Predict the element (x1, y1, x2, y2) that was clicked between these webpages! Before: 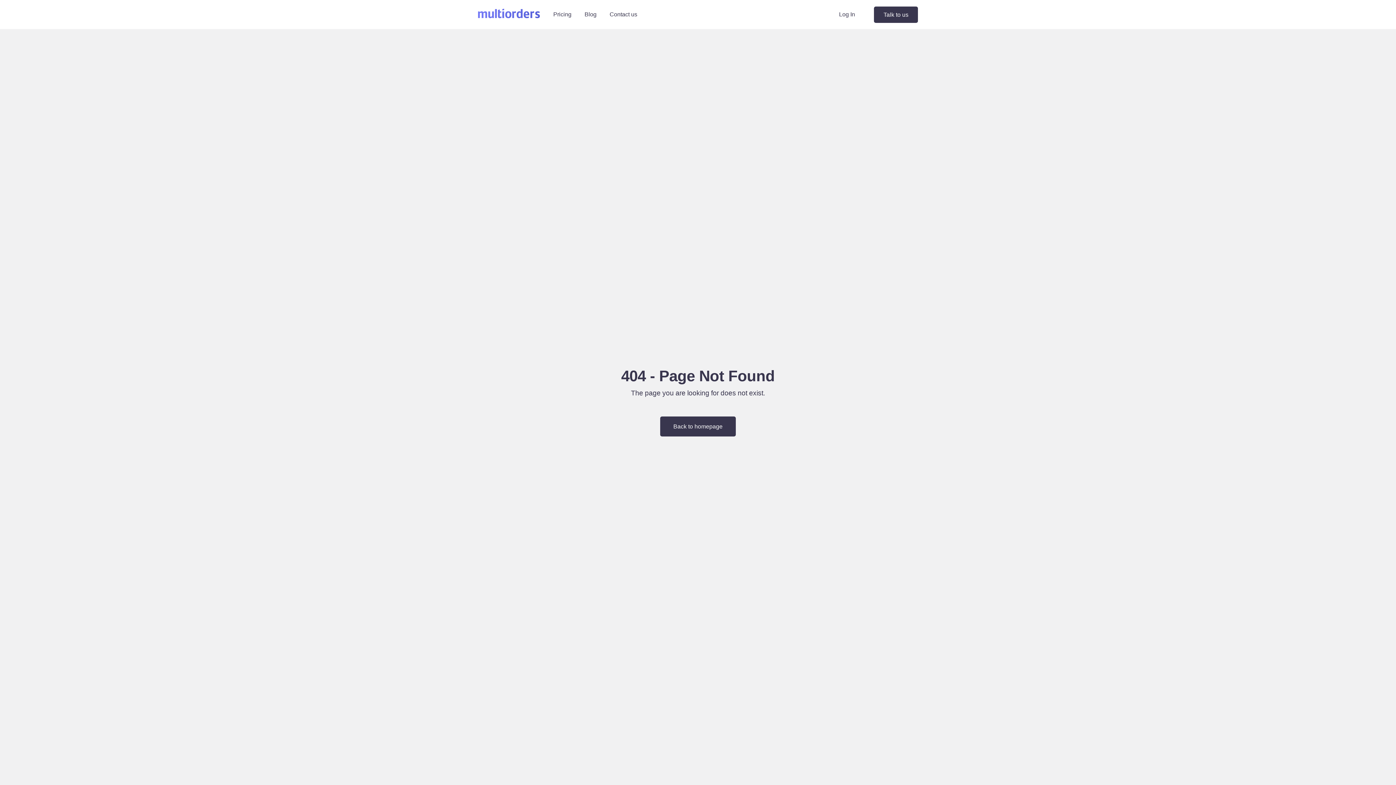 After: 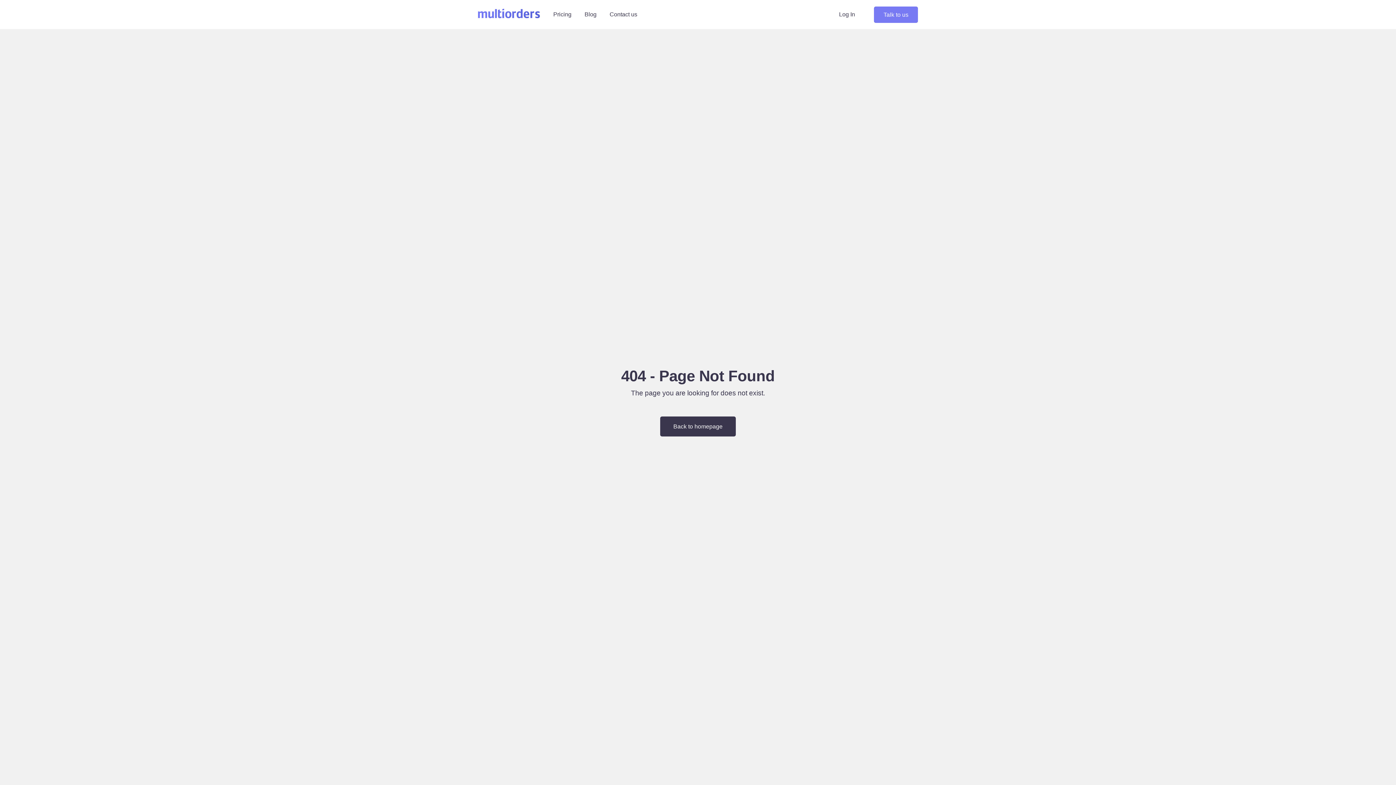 Action: bbox: (874, 6, 918, 22) label: Talk to us